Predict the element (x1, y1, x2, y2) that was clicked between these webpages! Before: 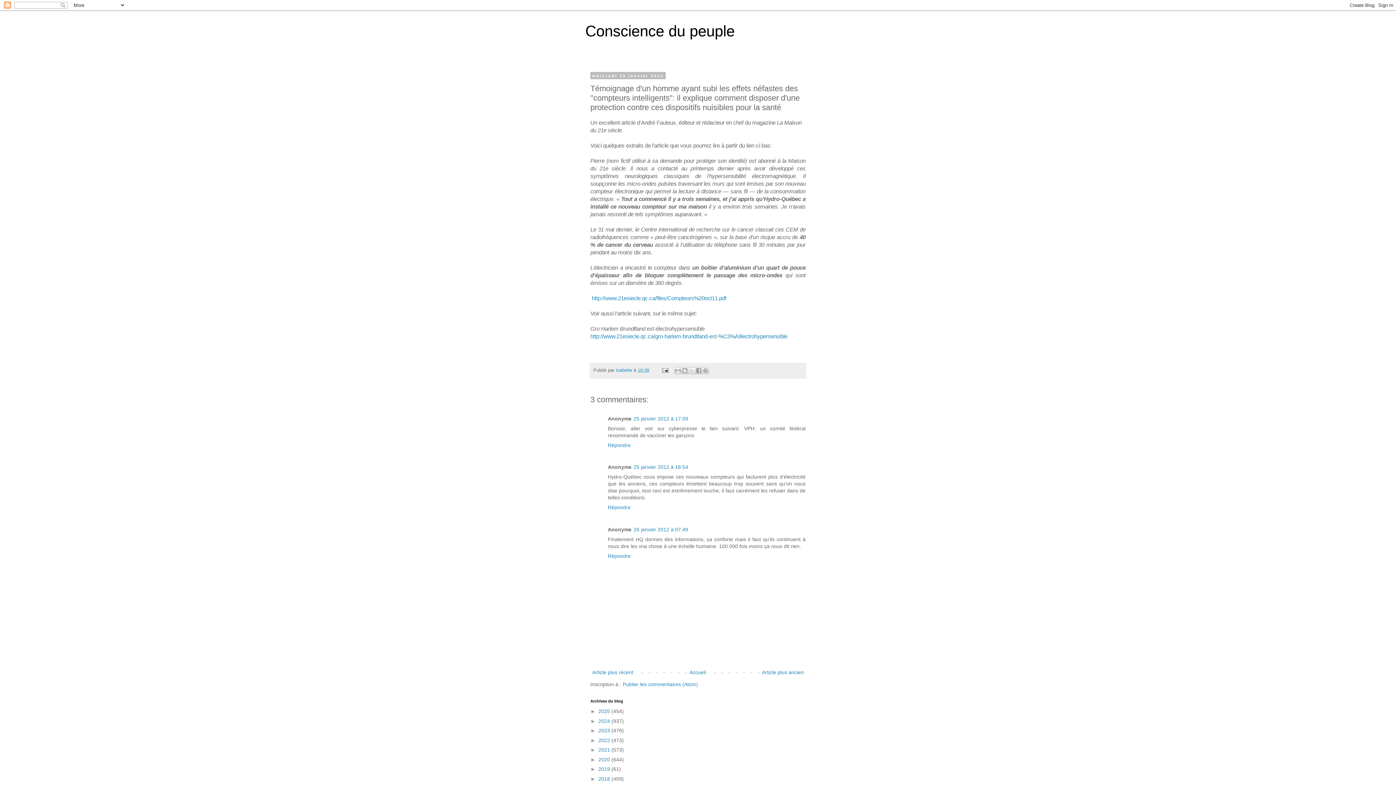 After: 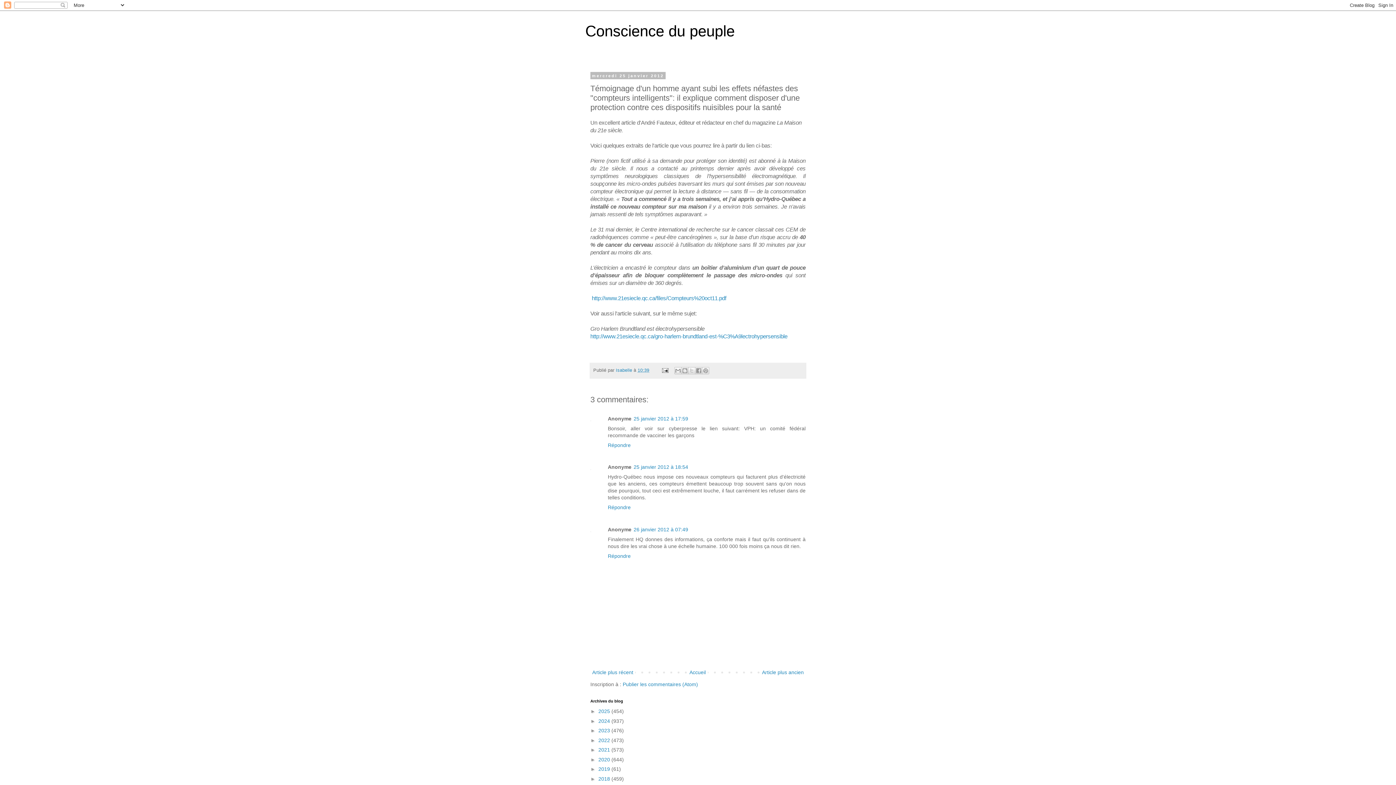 Action: label: 10:39 bbox: (637, 367, 649, 373)